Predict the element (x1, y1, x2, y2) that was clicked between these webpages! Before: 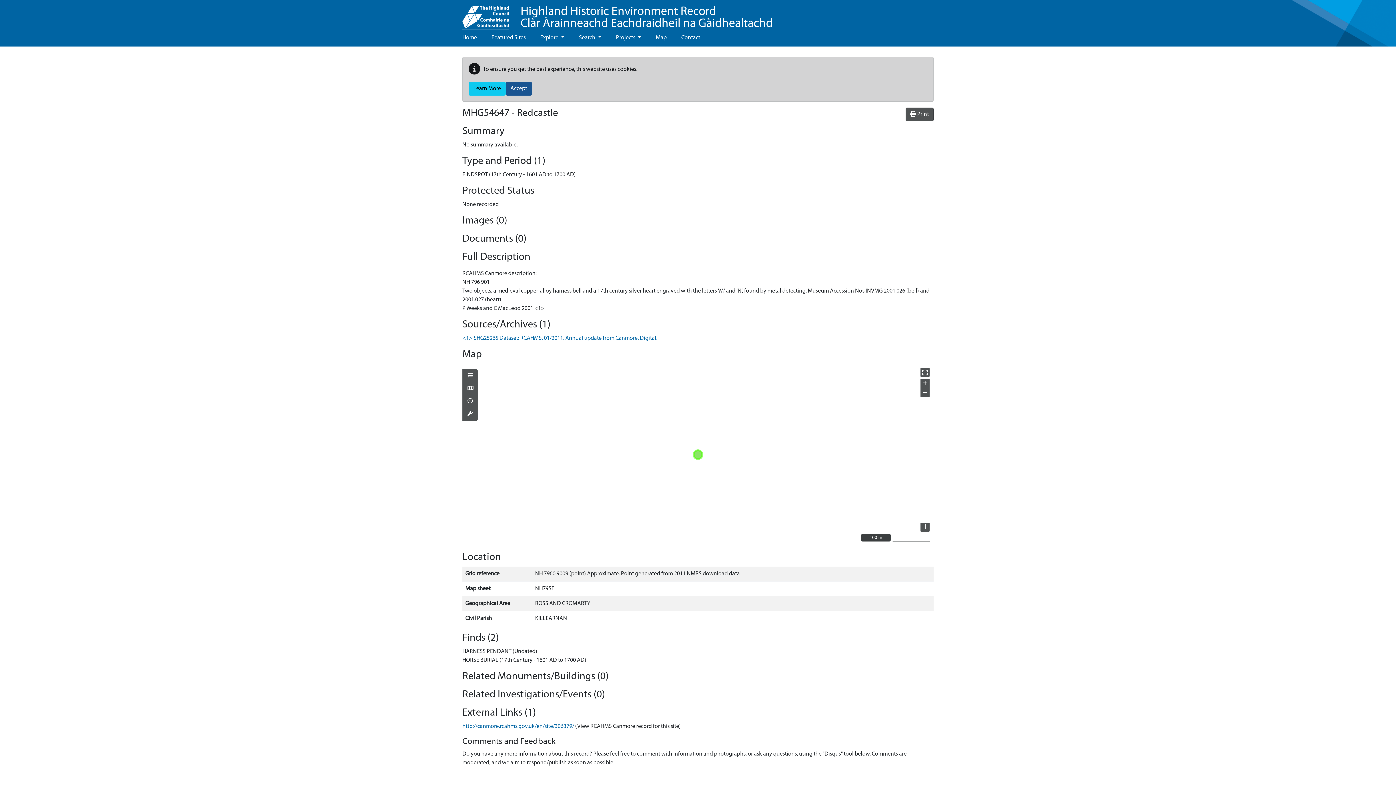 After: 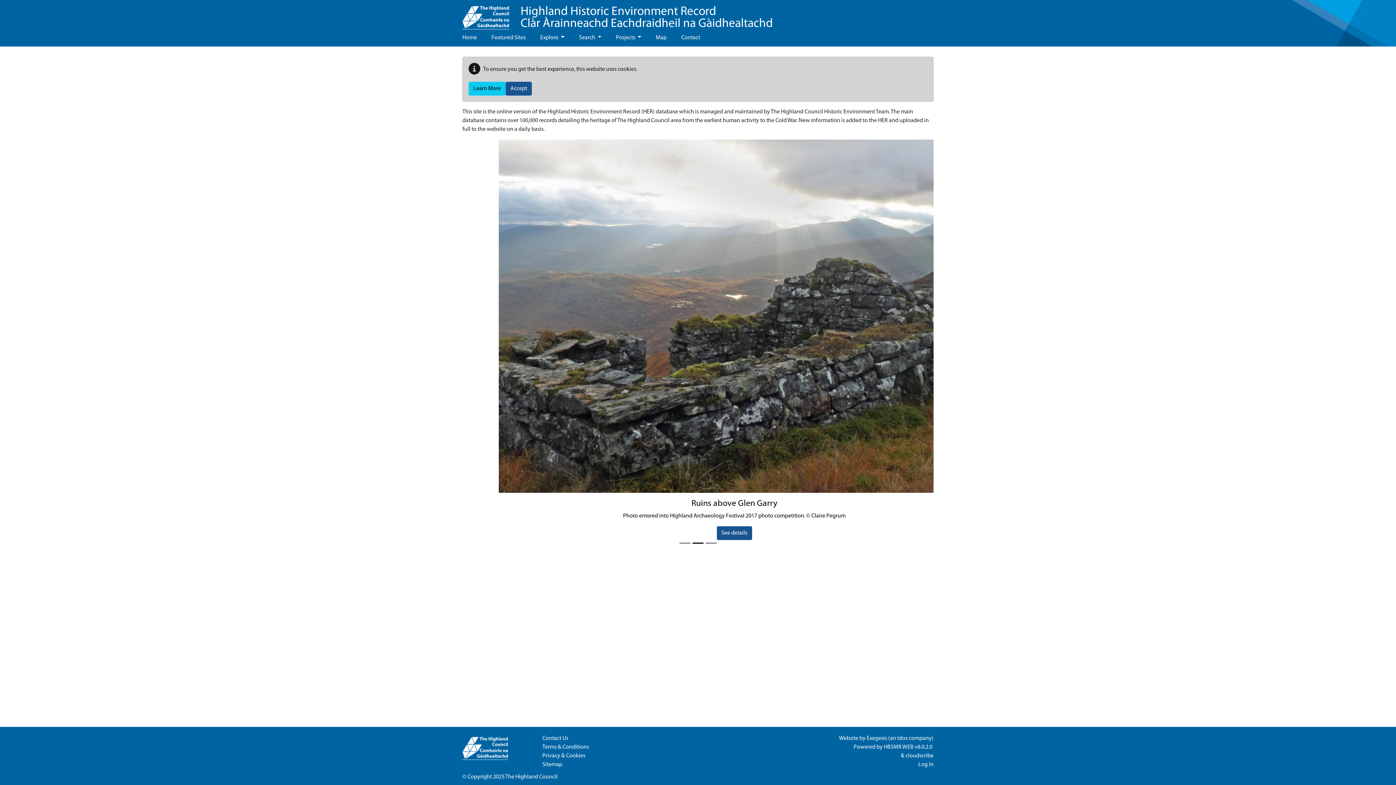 Action: label: Highland Historic Environment Record
Clàr Àrainneachd Eachdraidheil na Gàidhealtachd bbox: (520, 5, 773, 29)